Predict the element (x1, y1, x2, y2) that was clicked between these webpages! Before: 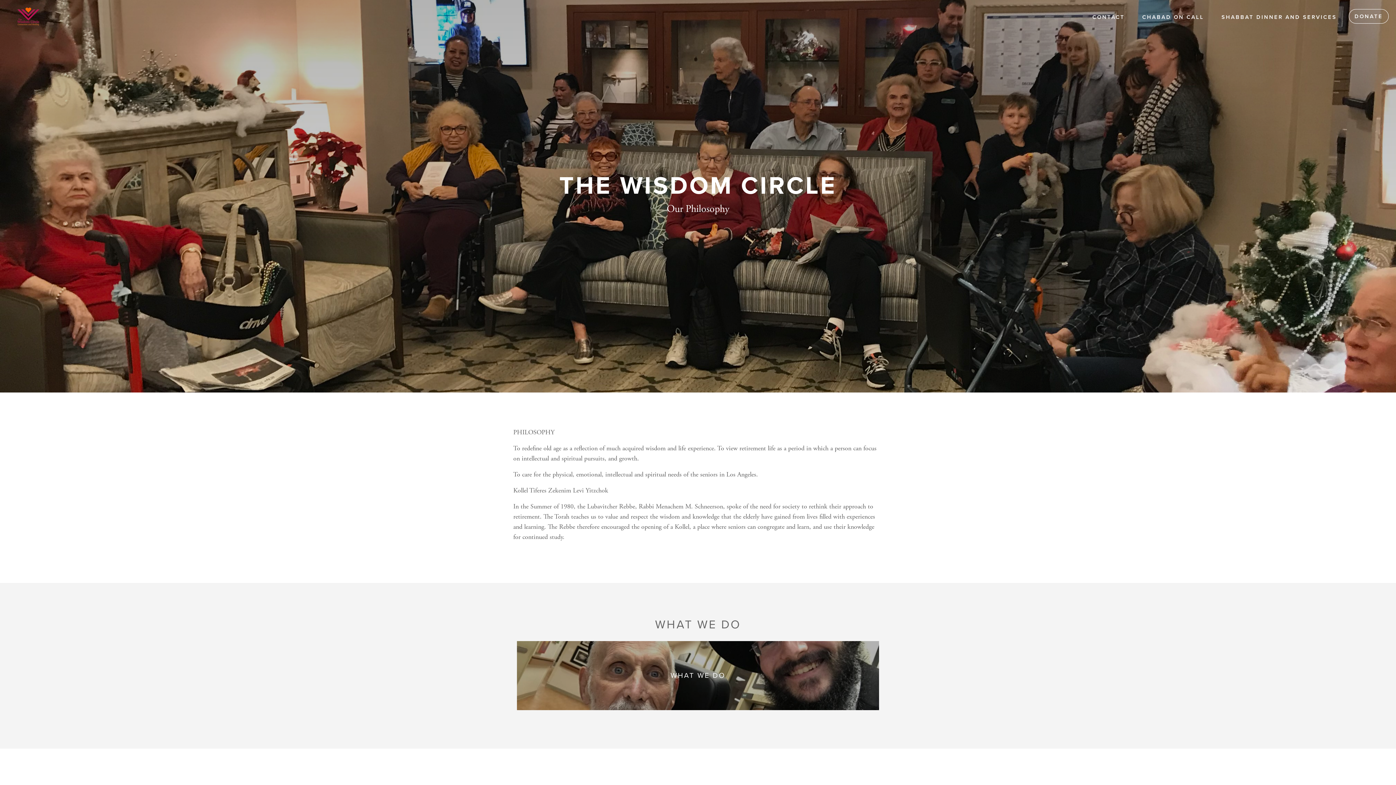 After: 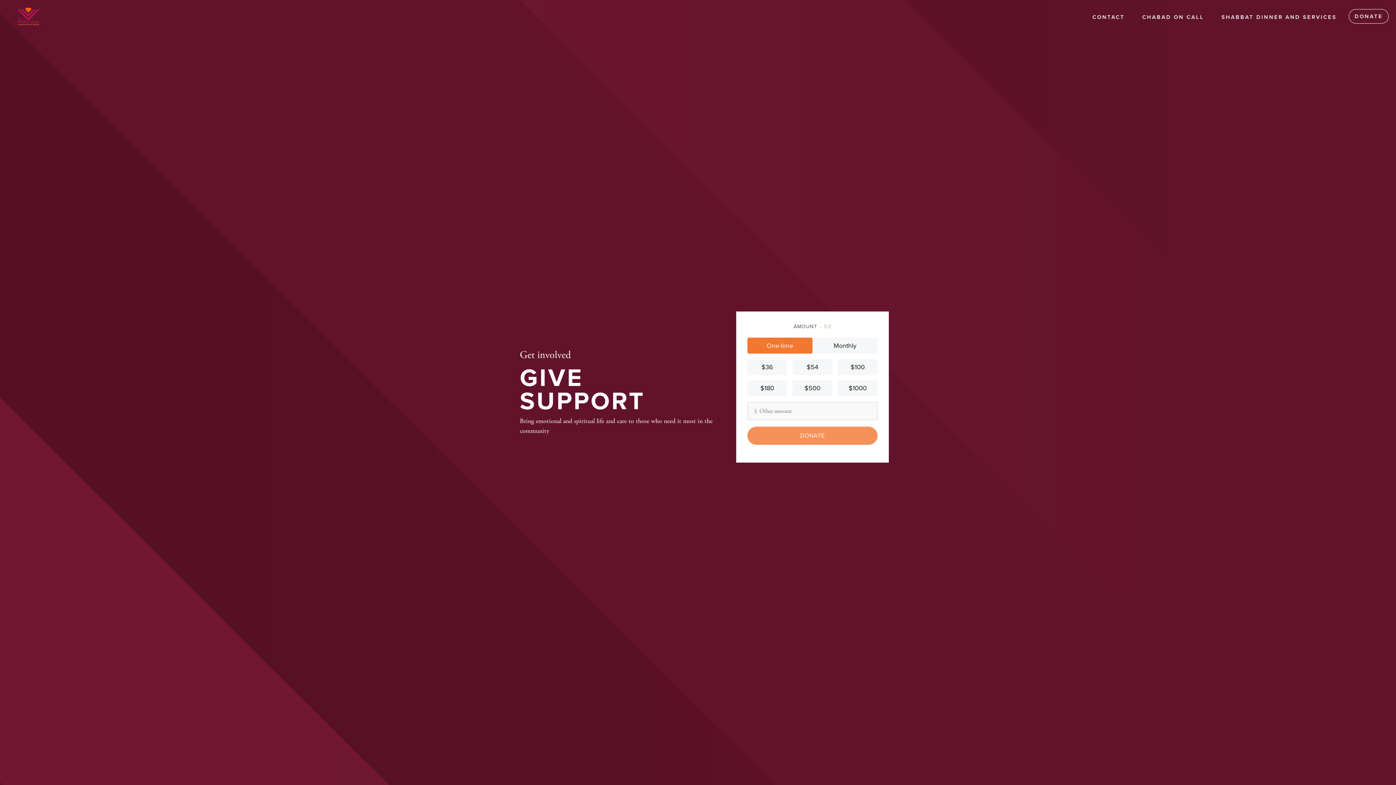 Action: label: DONATE bbox: (1349, 9, 1389, 23)